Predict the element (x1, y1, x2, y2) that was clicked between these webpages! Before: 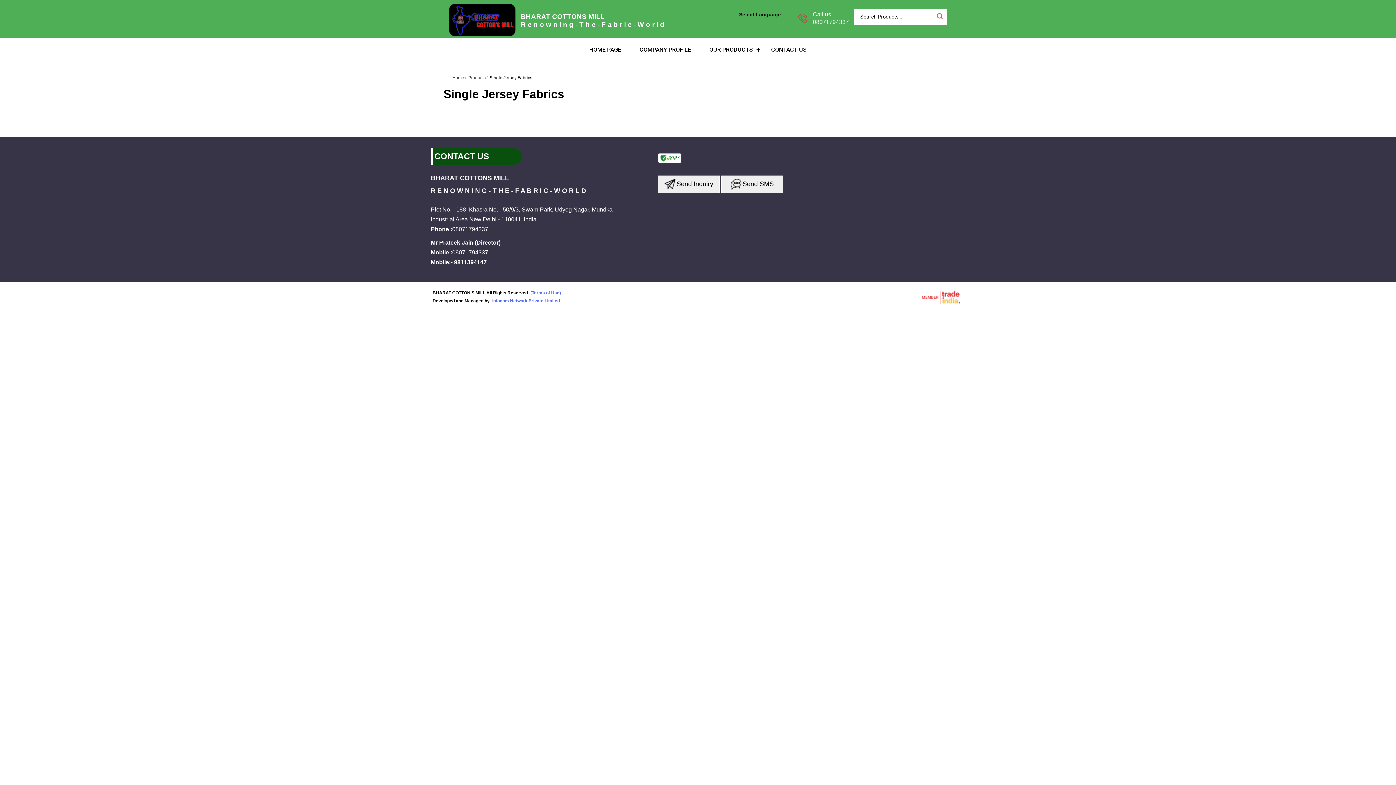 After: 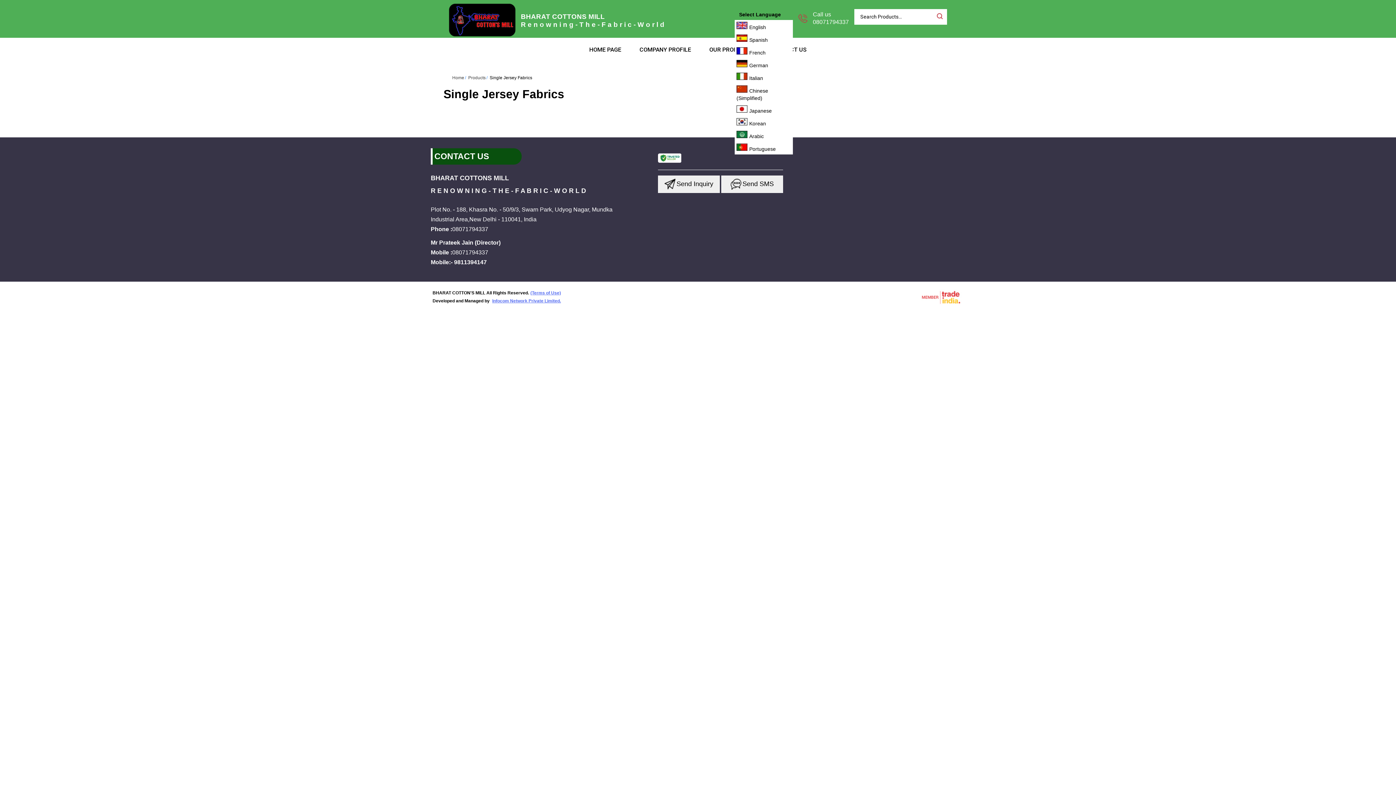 Action: label: Select Language bbox: (734, 9, 793, 20)